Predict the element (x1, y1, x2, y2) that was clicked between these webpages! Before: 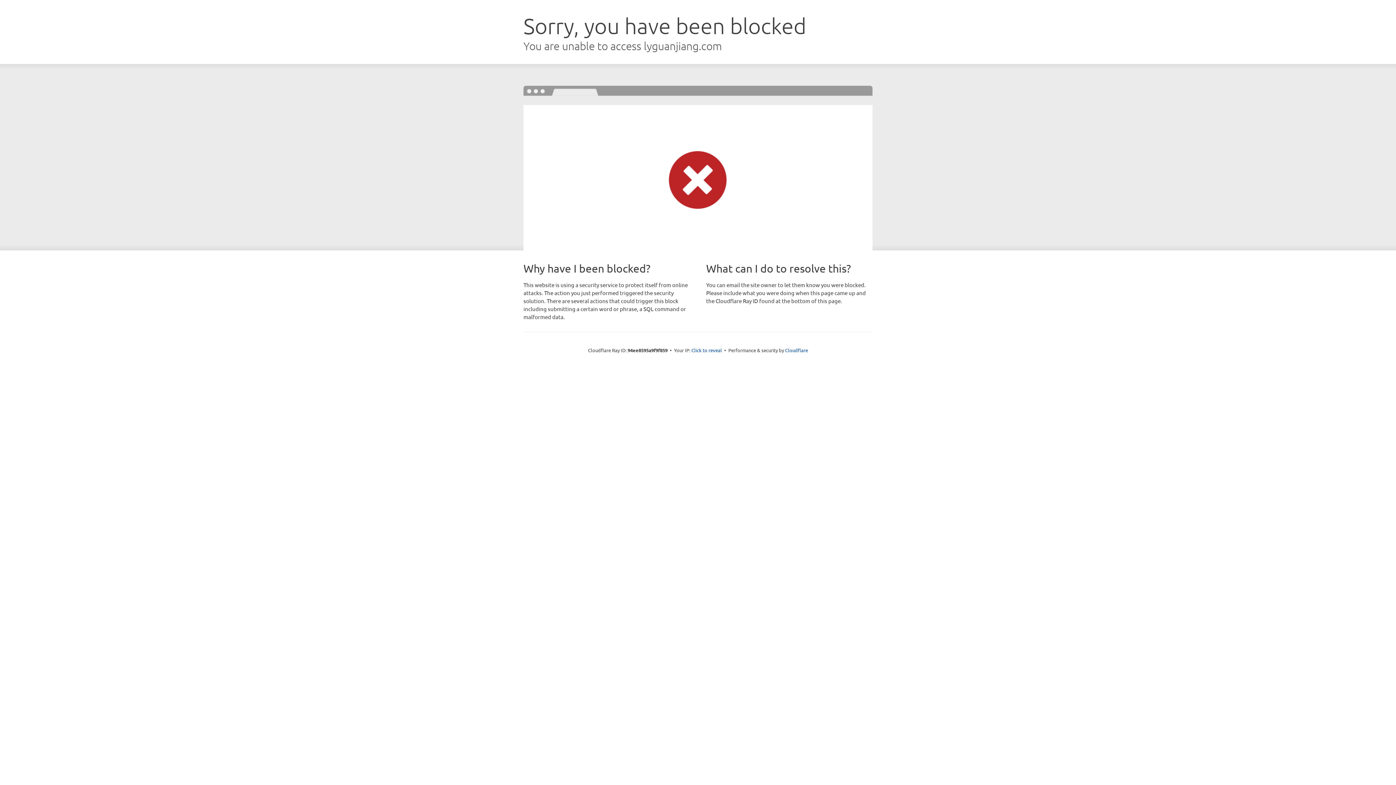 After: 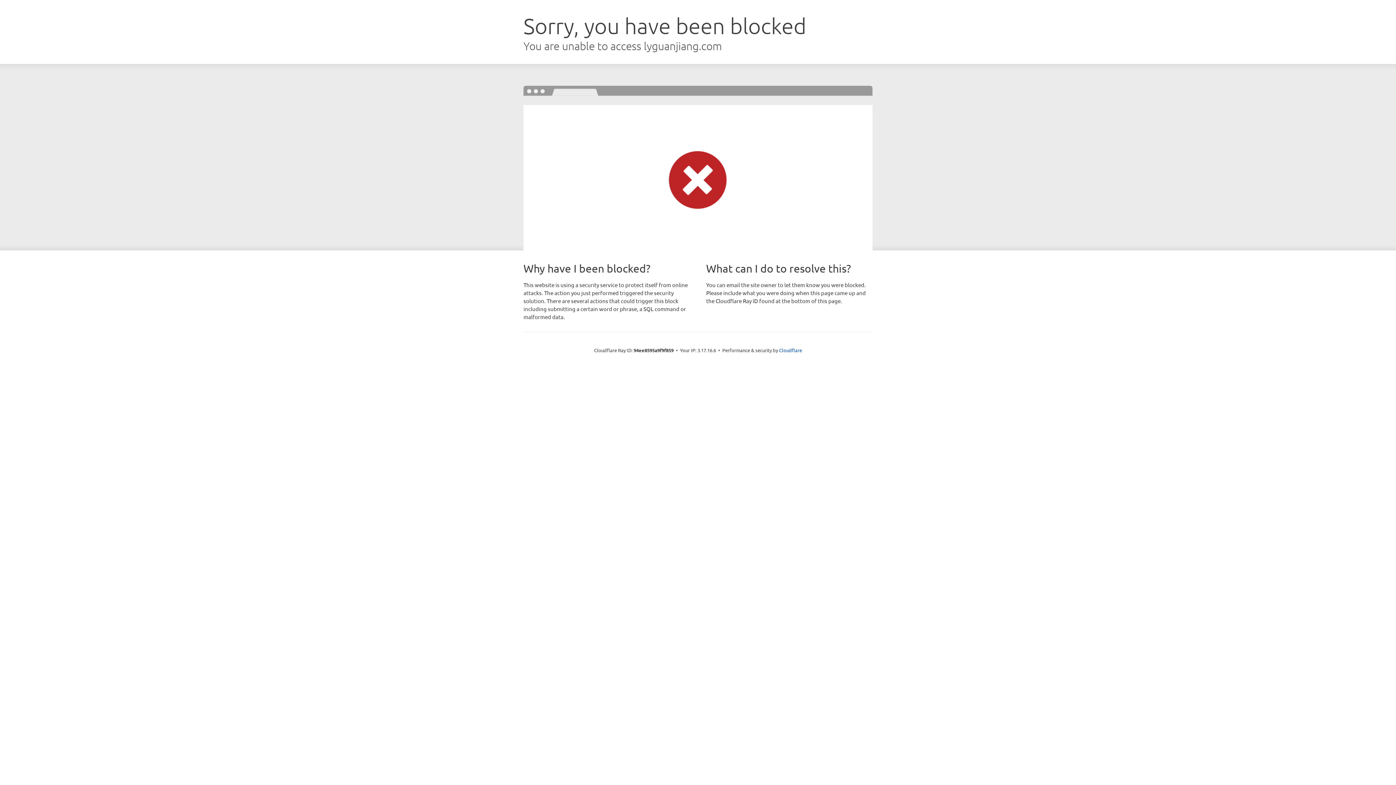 Action: bbox: (691, 346, 722, 353) label: Click to reveal